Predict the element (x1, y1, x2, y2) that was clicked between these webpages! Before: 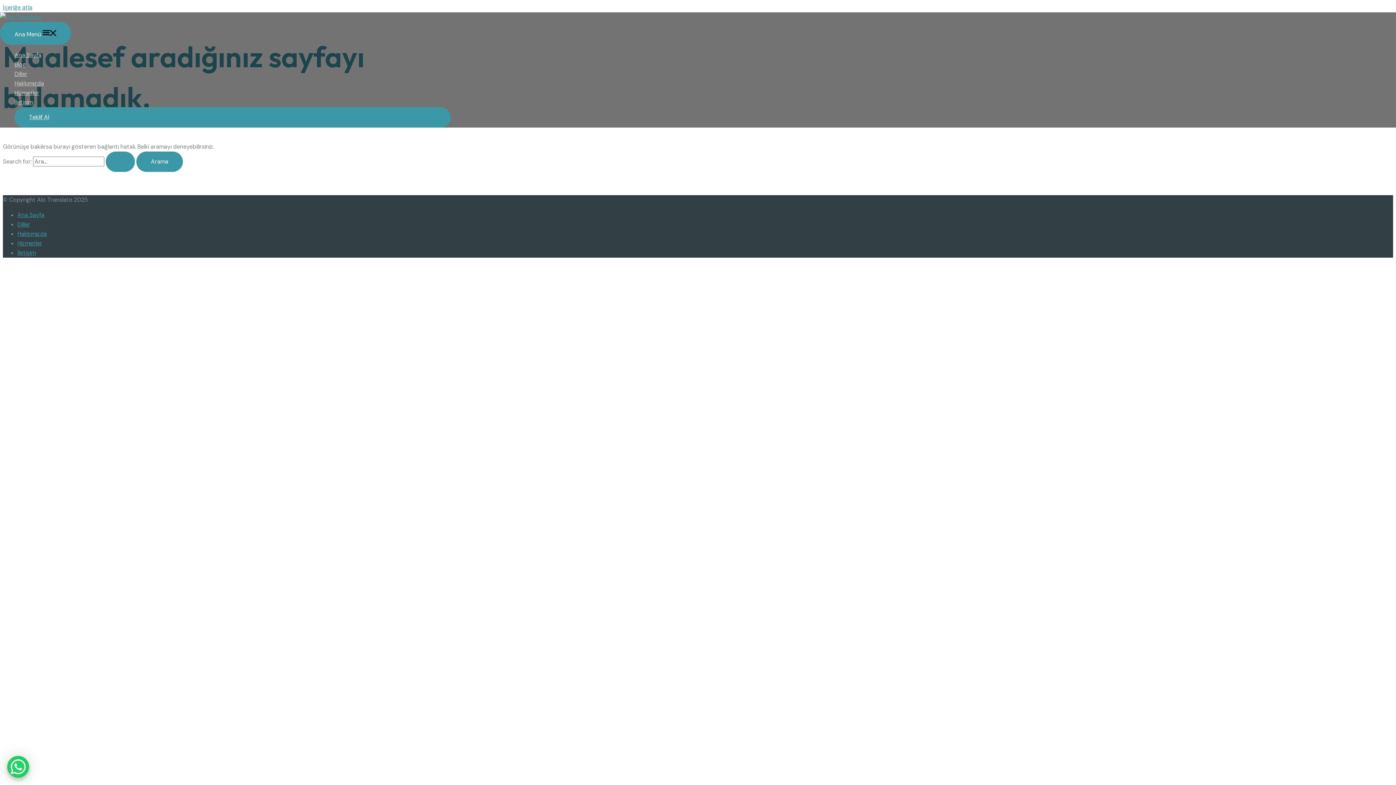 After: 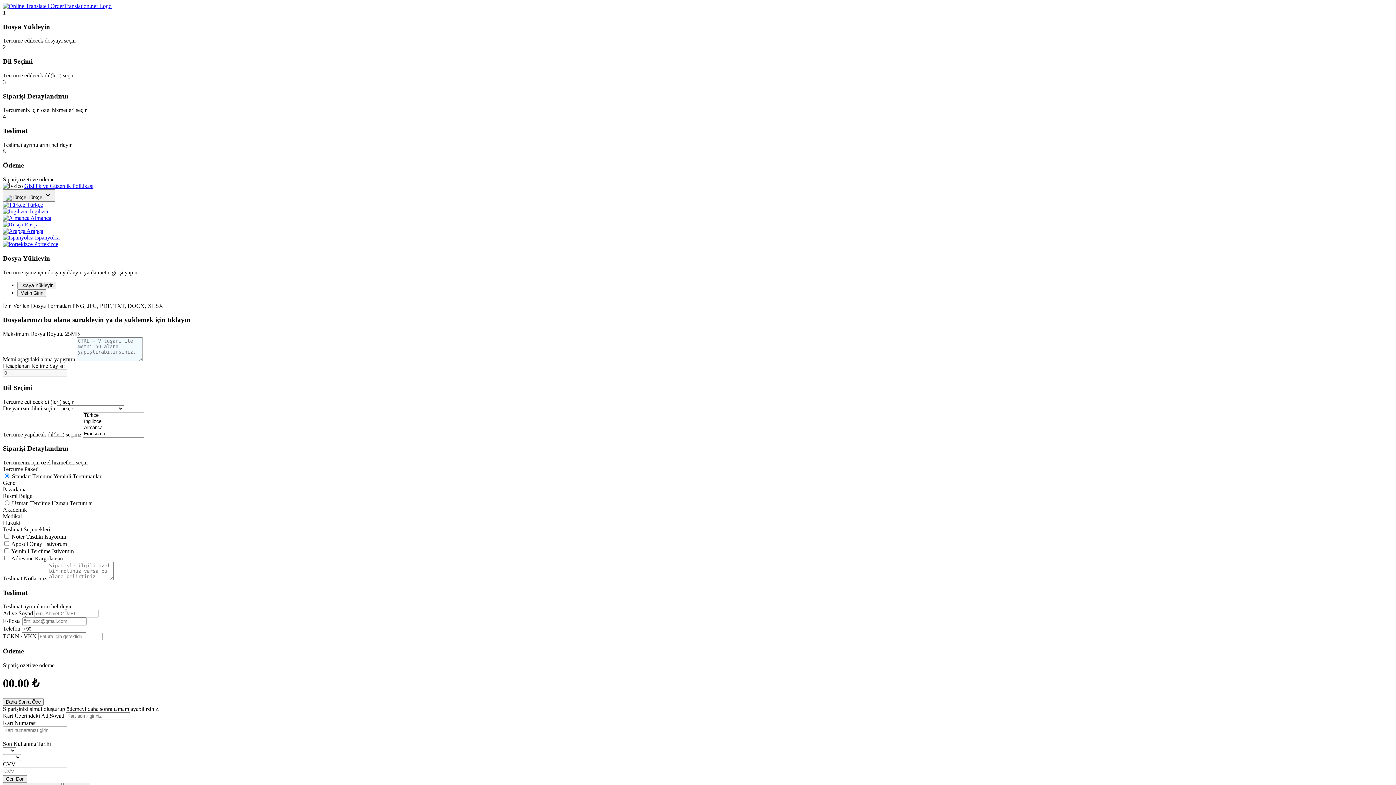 Action: label: Teklif Al bbox: (14, 107, 450, 127)